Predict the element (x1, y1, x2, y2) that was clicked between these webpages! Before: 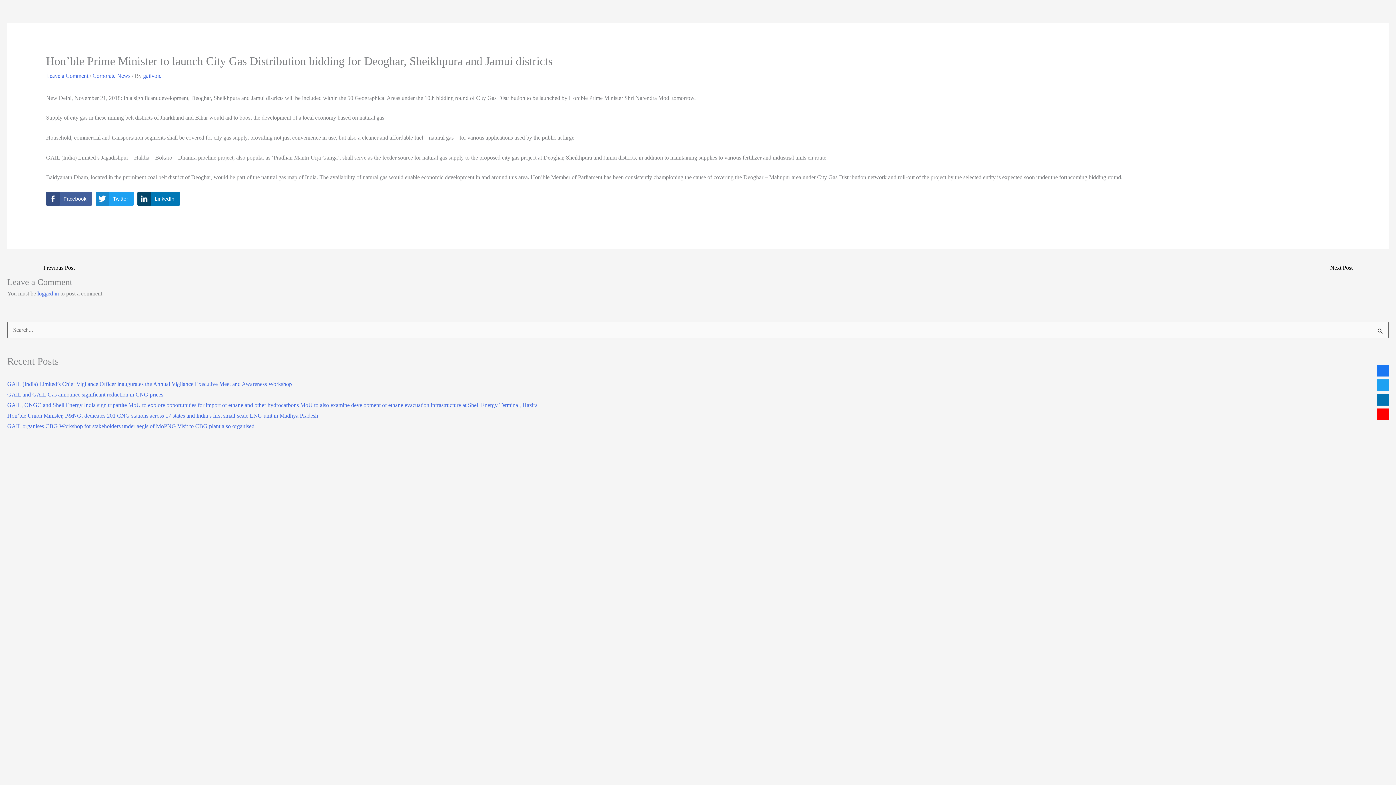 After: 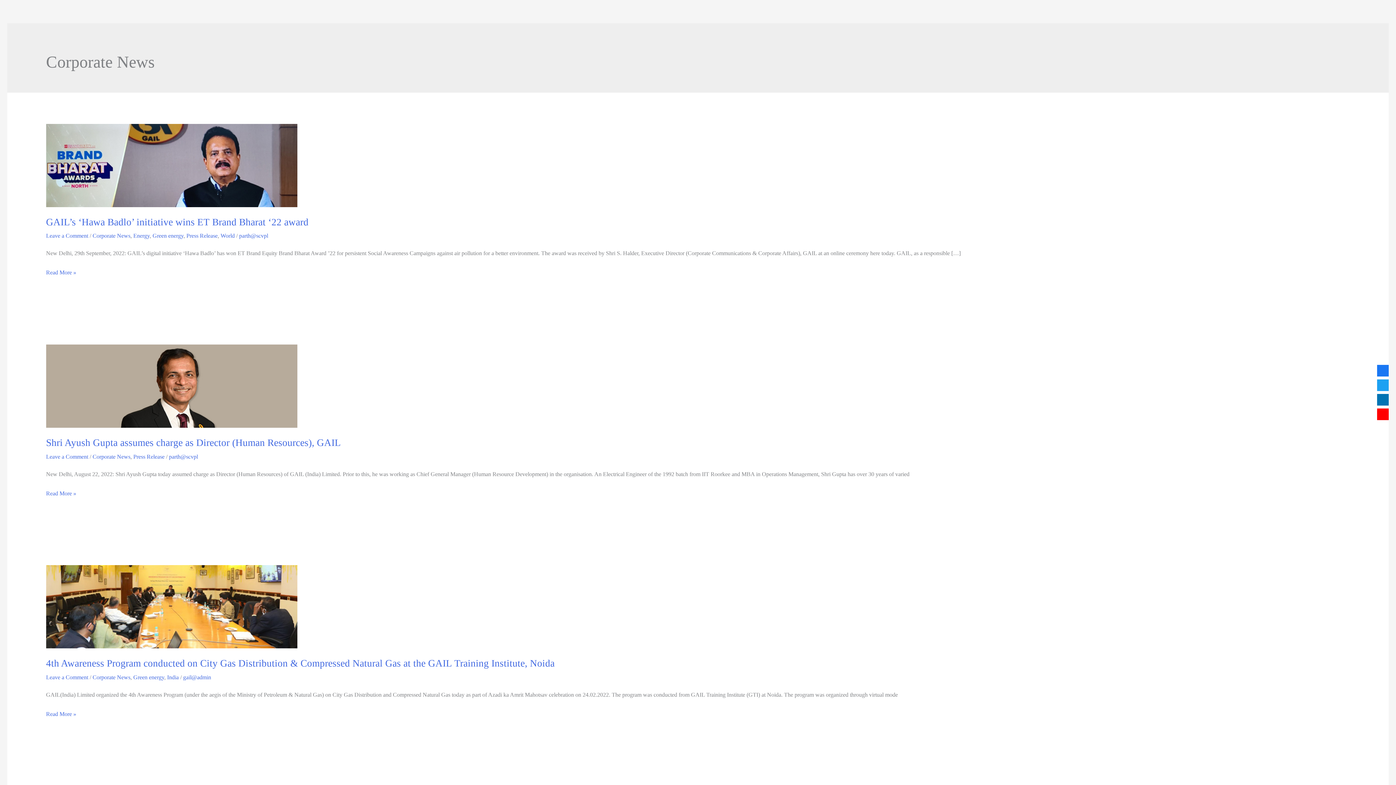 Action: bbox: (92, 72, 130, 78) label: Corporate News